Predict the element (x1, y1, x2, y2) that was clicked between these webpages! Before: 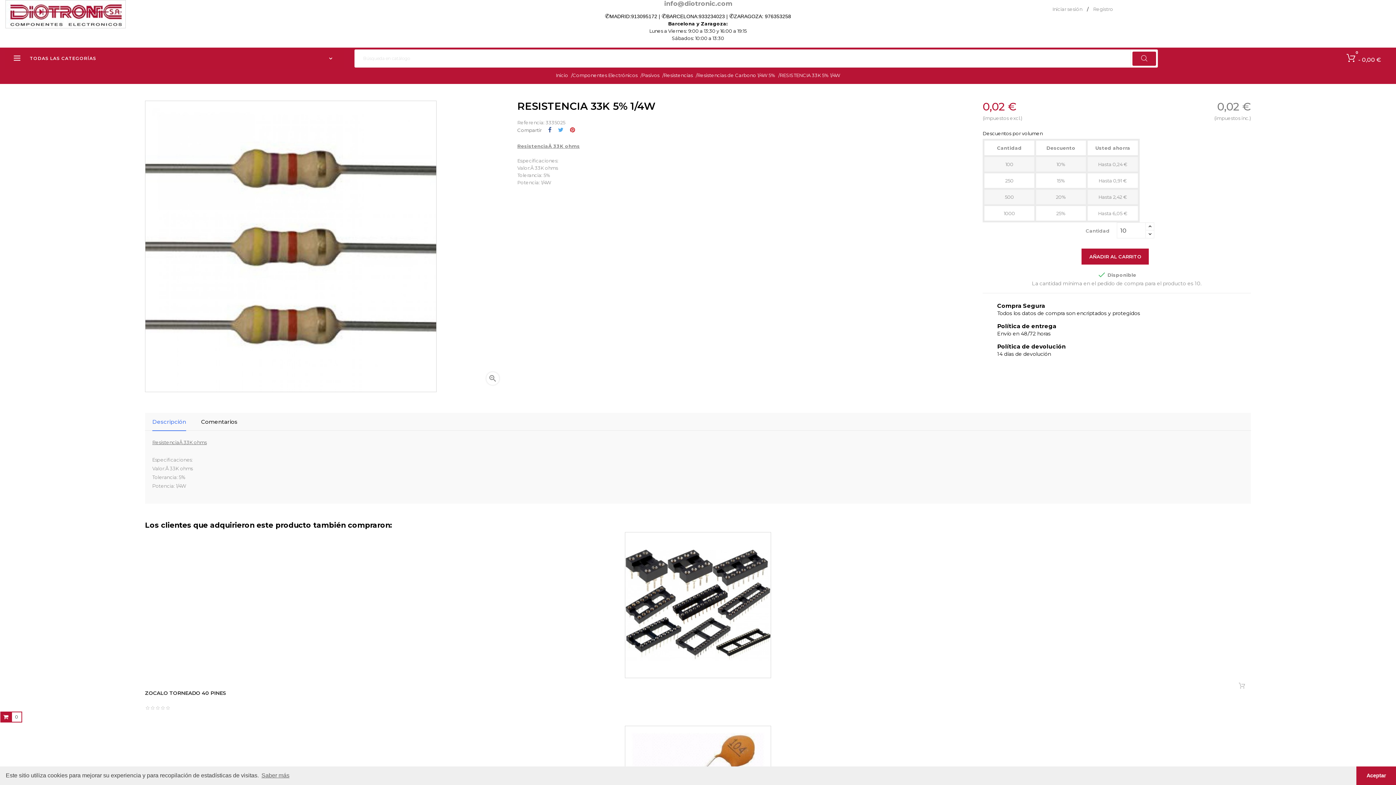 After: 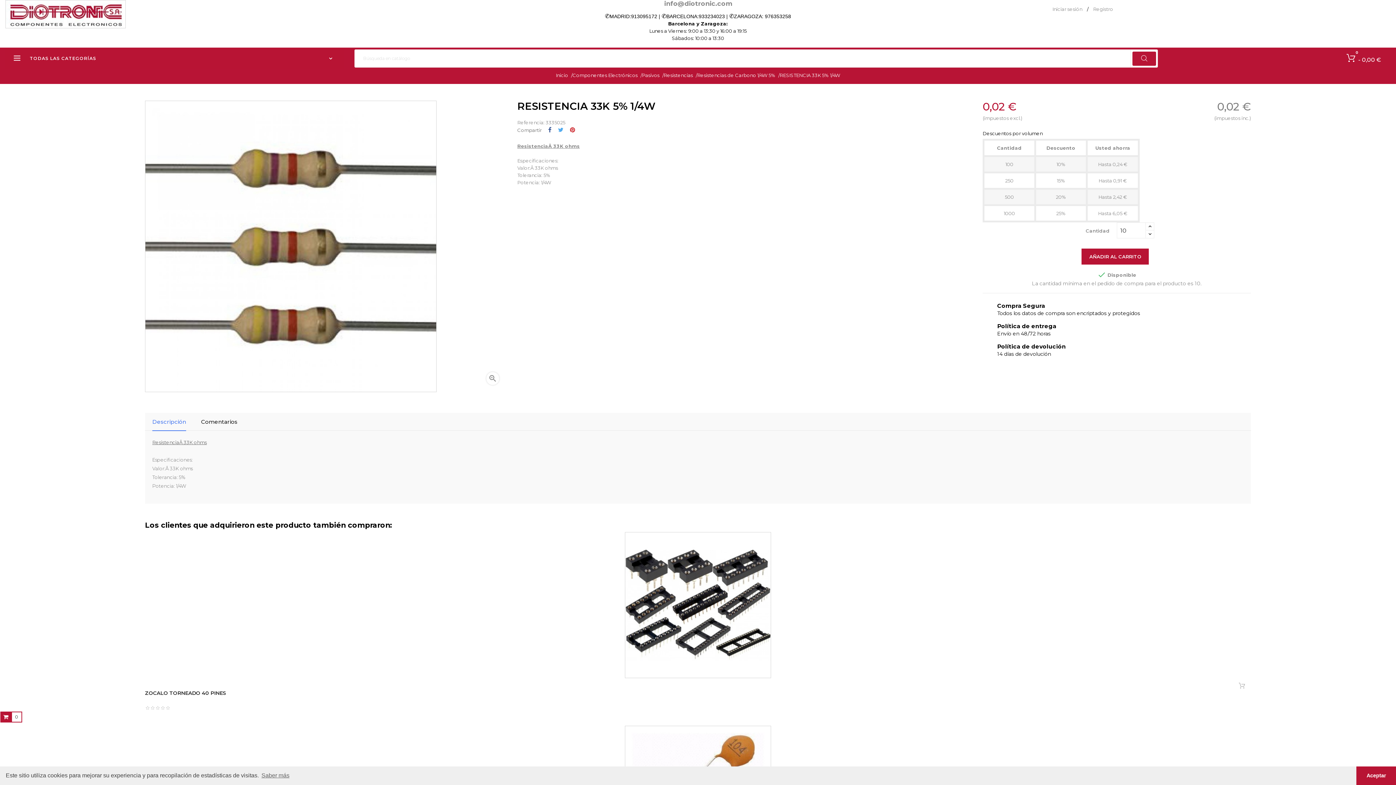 Action: bbox: (765, 13, 791, 19) label: 976353258